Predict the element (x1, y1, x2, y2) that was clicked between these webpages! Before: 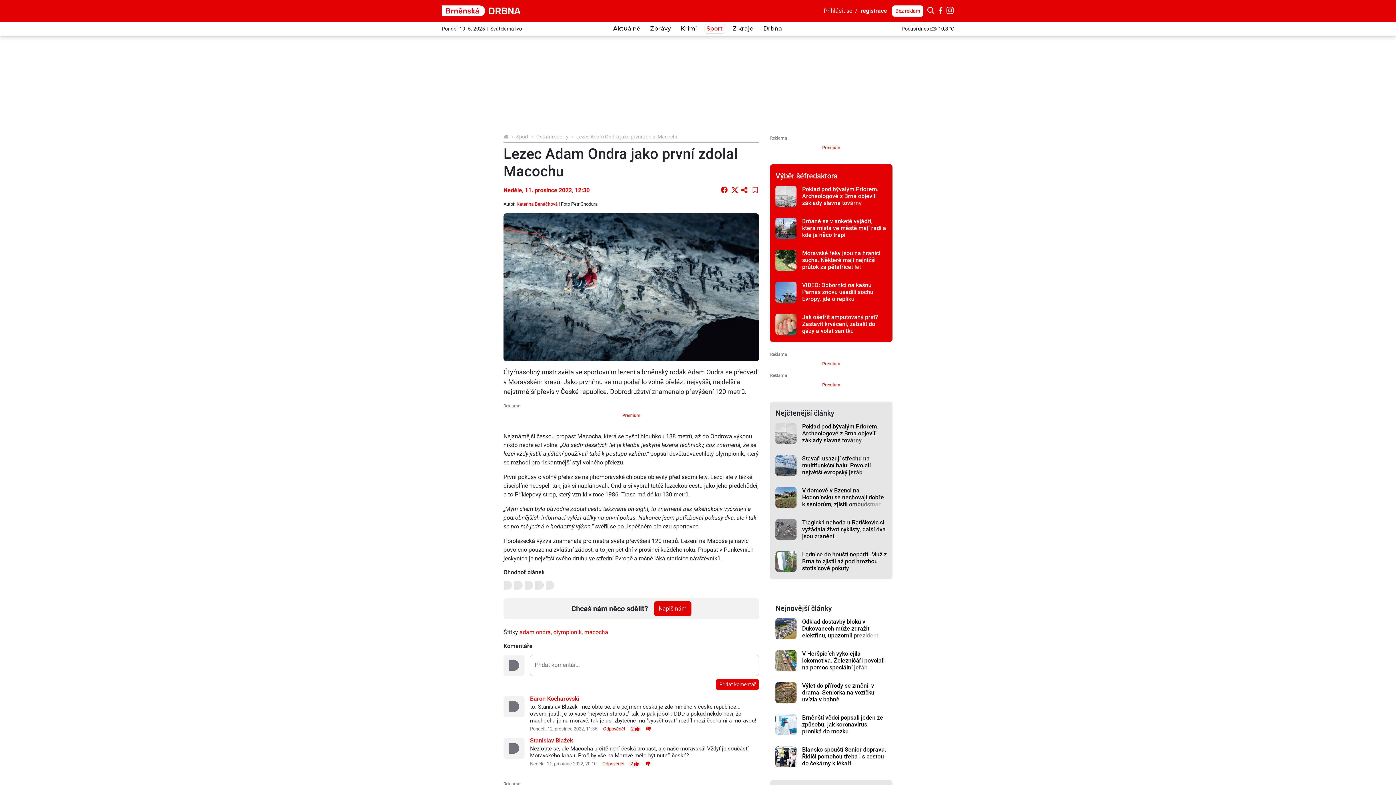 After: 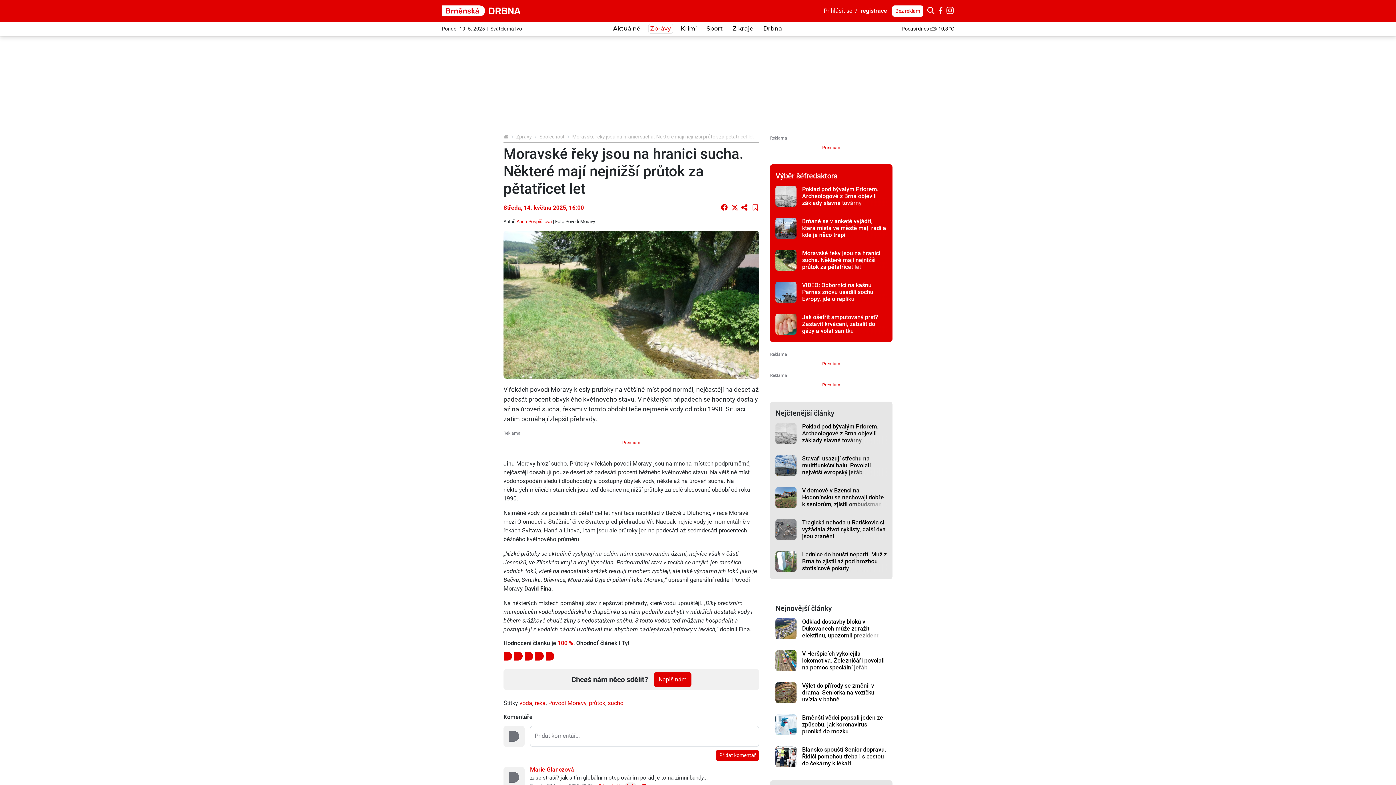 Action: bbox: (775, 249, 796, 270)